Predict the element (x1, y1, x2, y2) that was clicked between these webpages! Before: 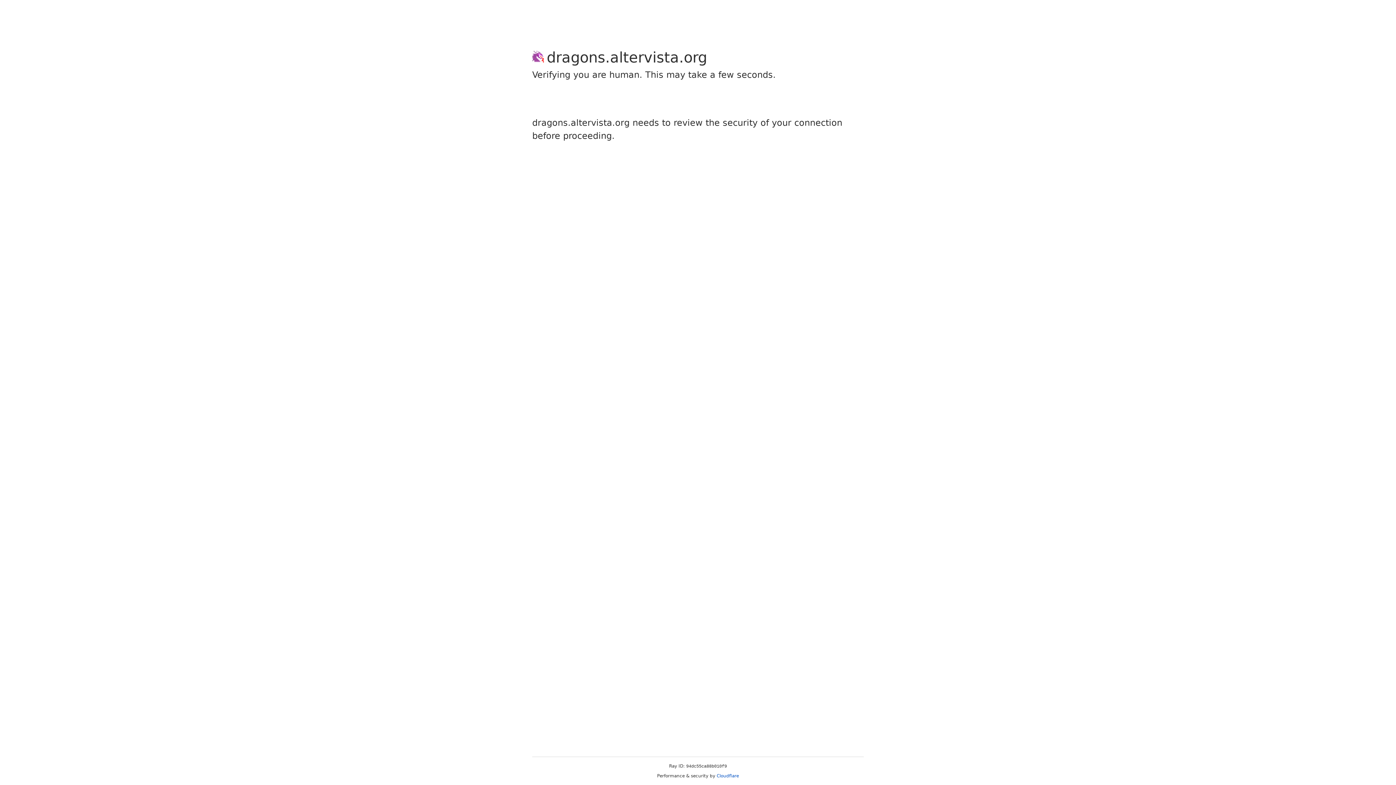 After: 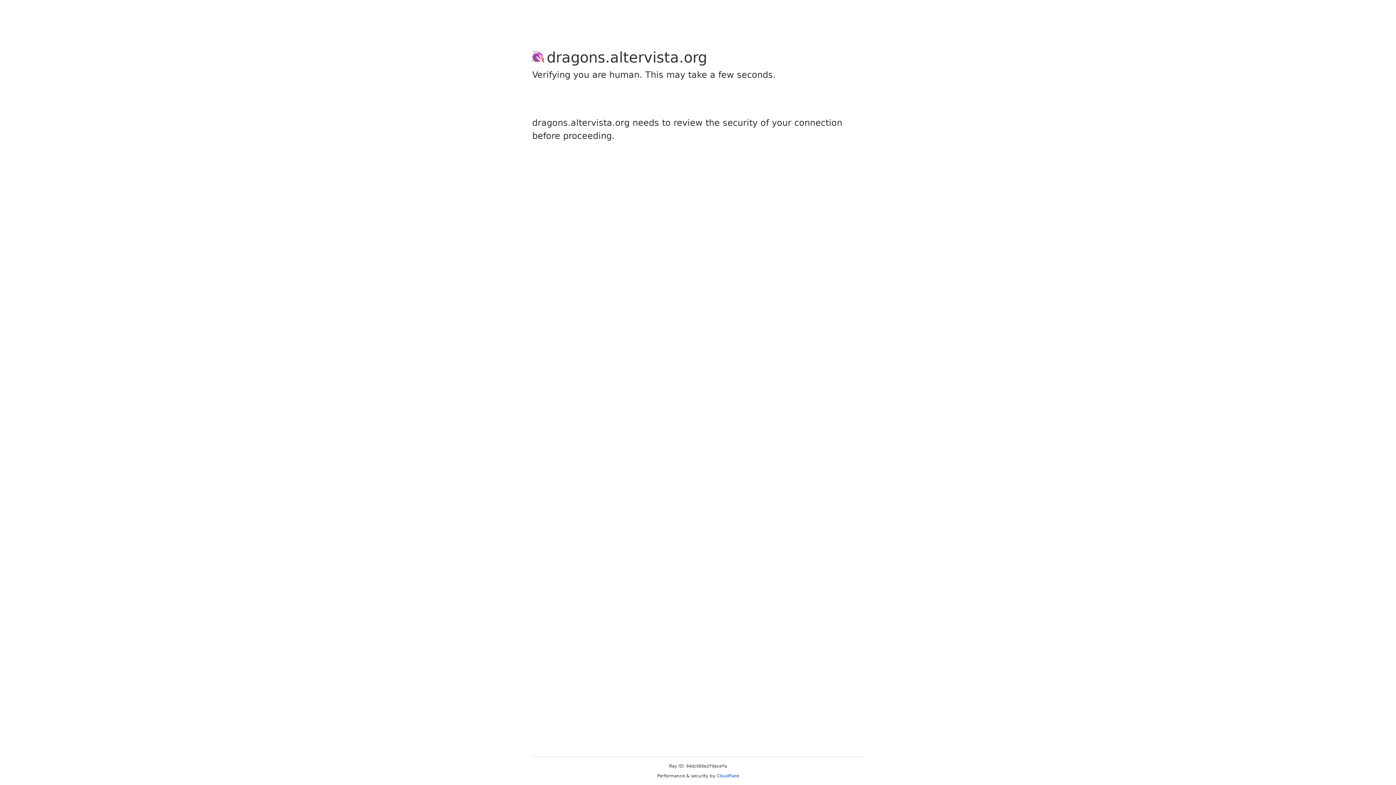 Action: label: Cloudflare bbox: (716, 773, 739, 778)